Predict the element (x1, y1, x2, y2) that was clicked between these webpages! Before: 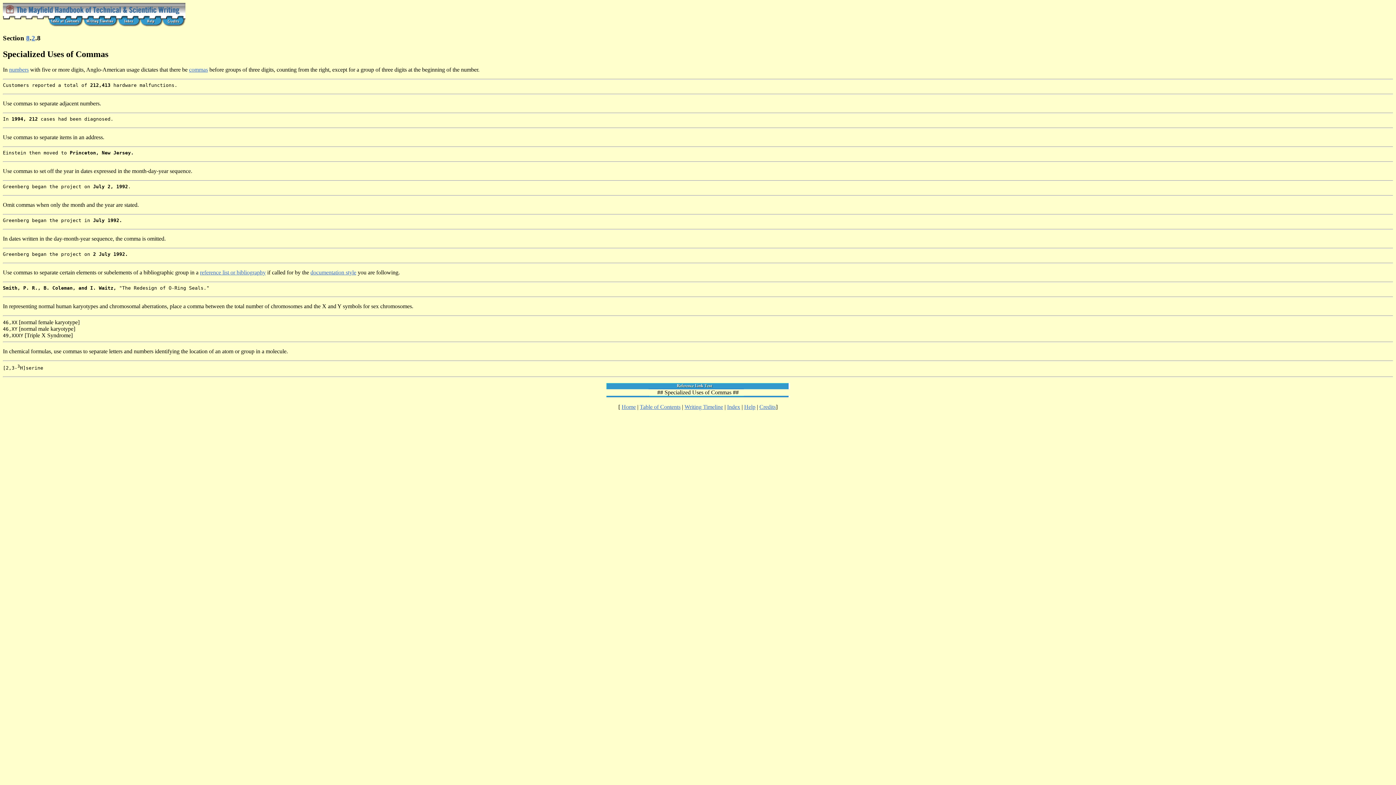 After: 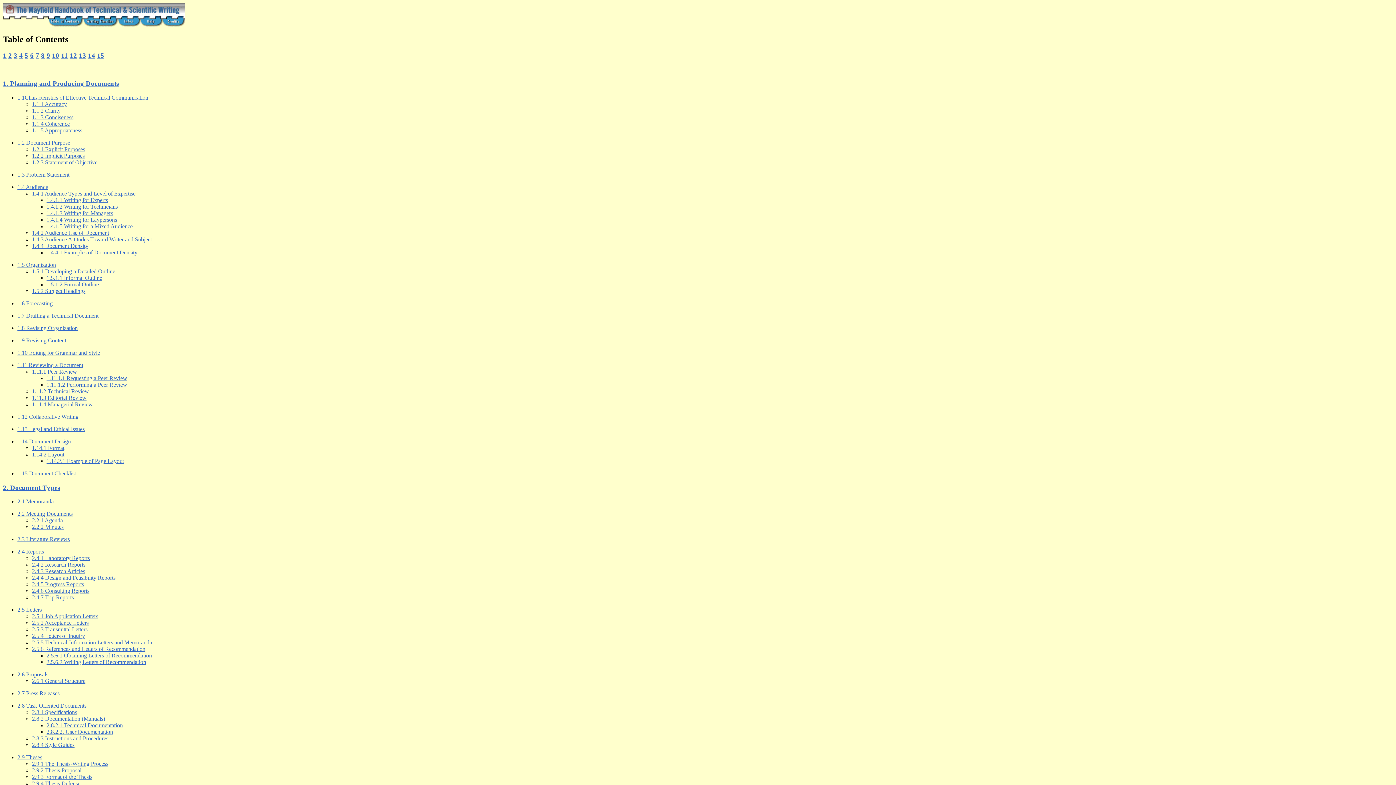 Action: bbox: (48, 22, 83, 28)